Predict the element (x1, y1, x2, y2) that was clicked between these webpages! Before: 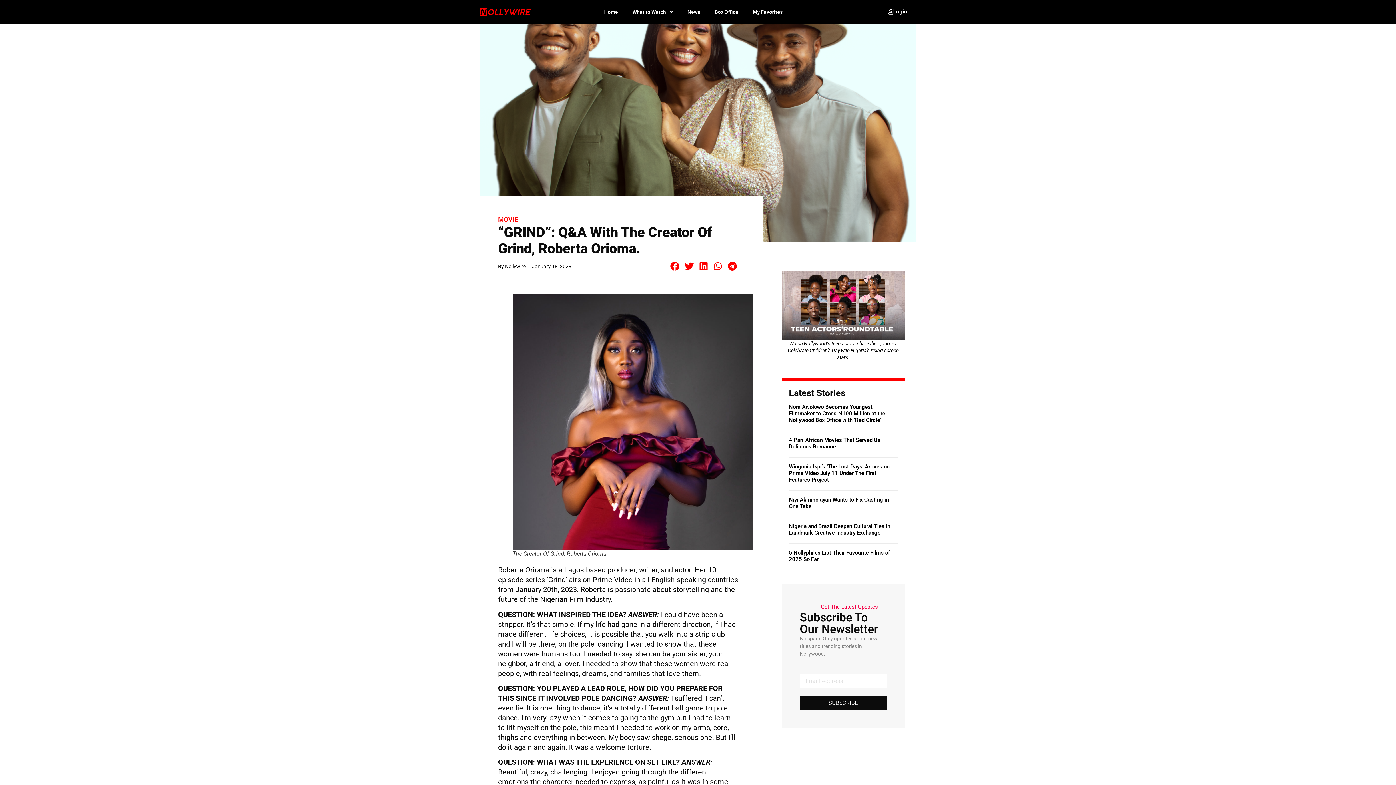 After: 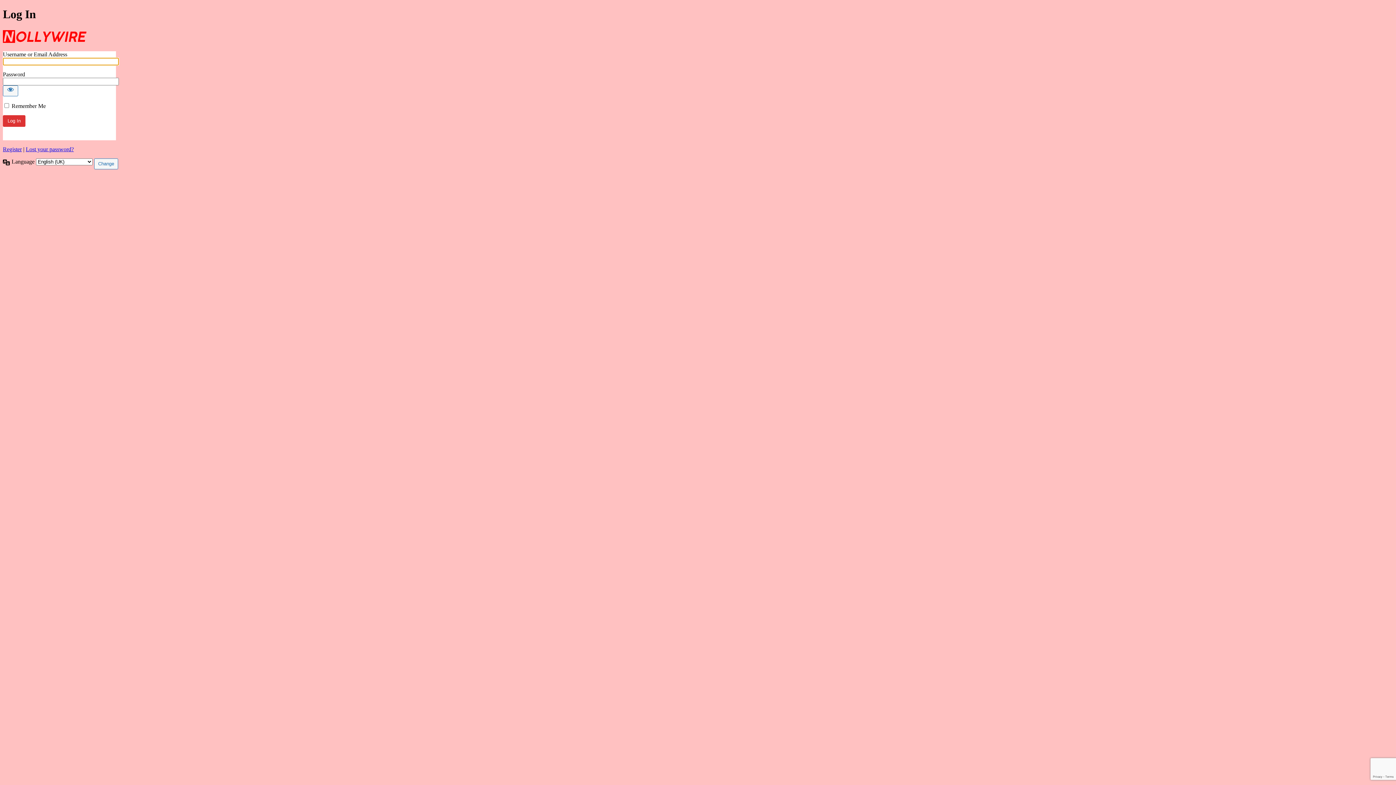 Action: bbox: (879, 4, 915, 18) label: Login